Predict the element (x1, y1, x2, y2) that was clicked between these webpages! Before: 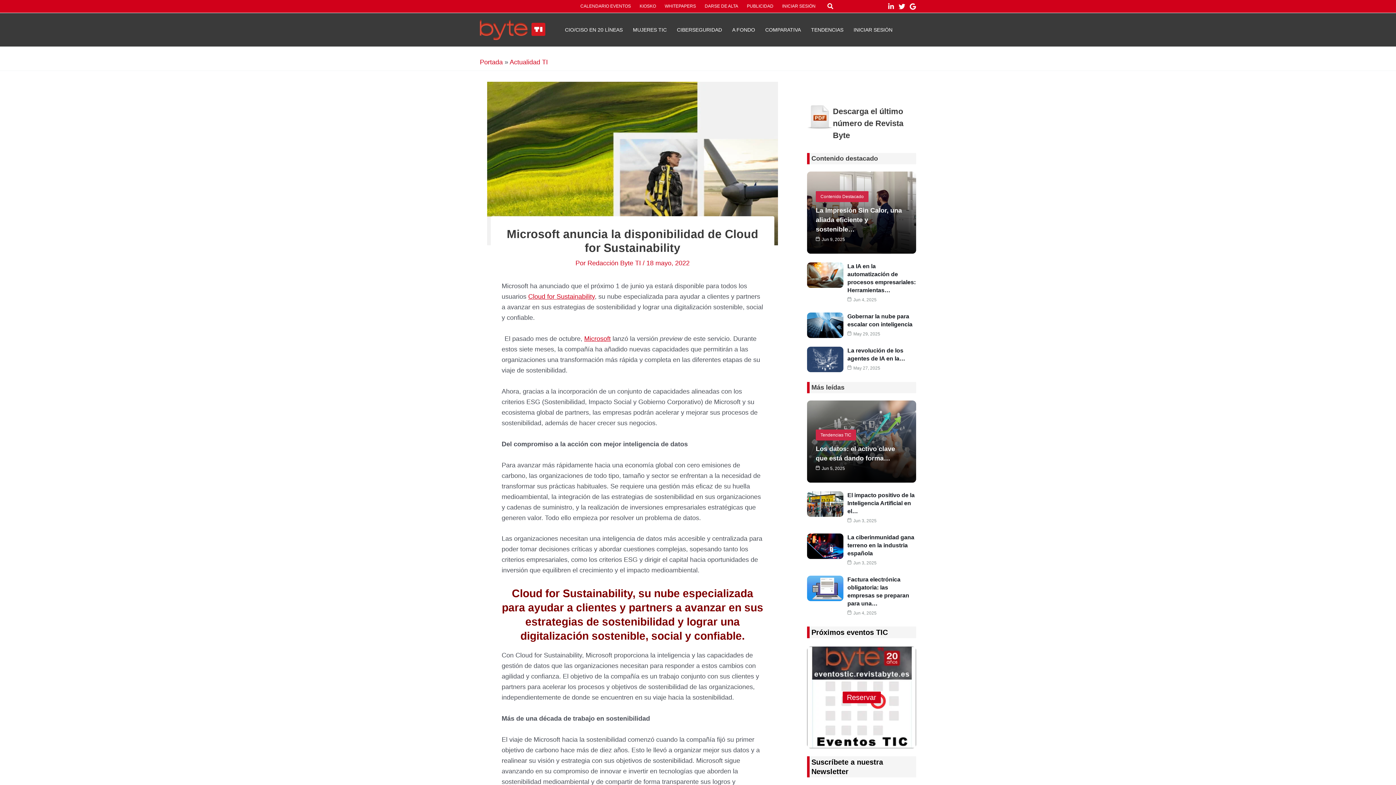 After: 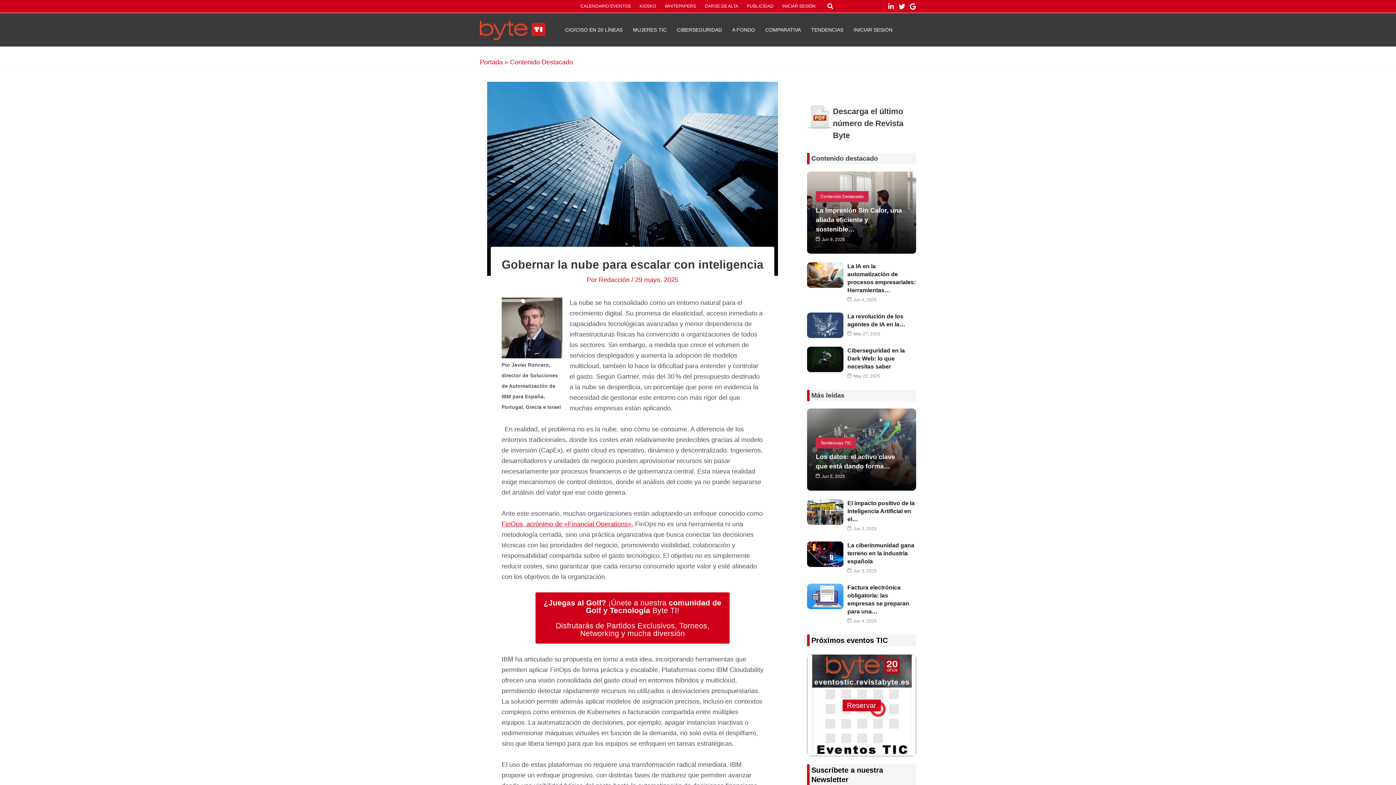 Action: bbox: (807, 312, 843, 338)